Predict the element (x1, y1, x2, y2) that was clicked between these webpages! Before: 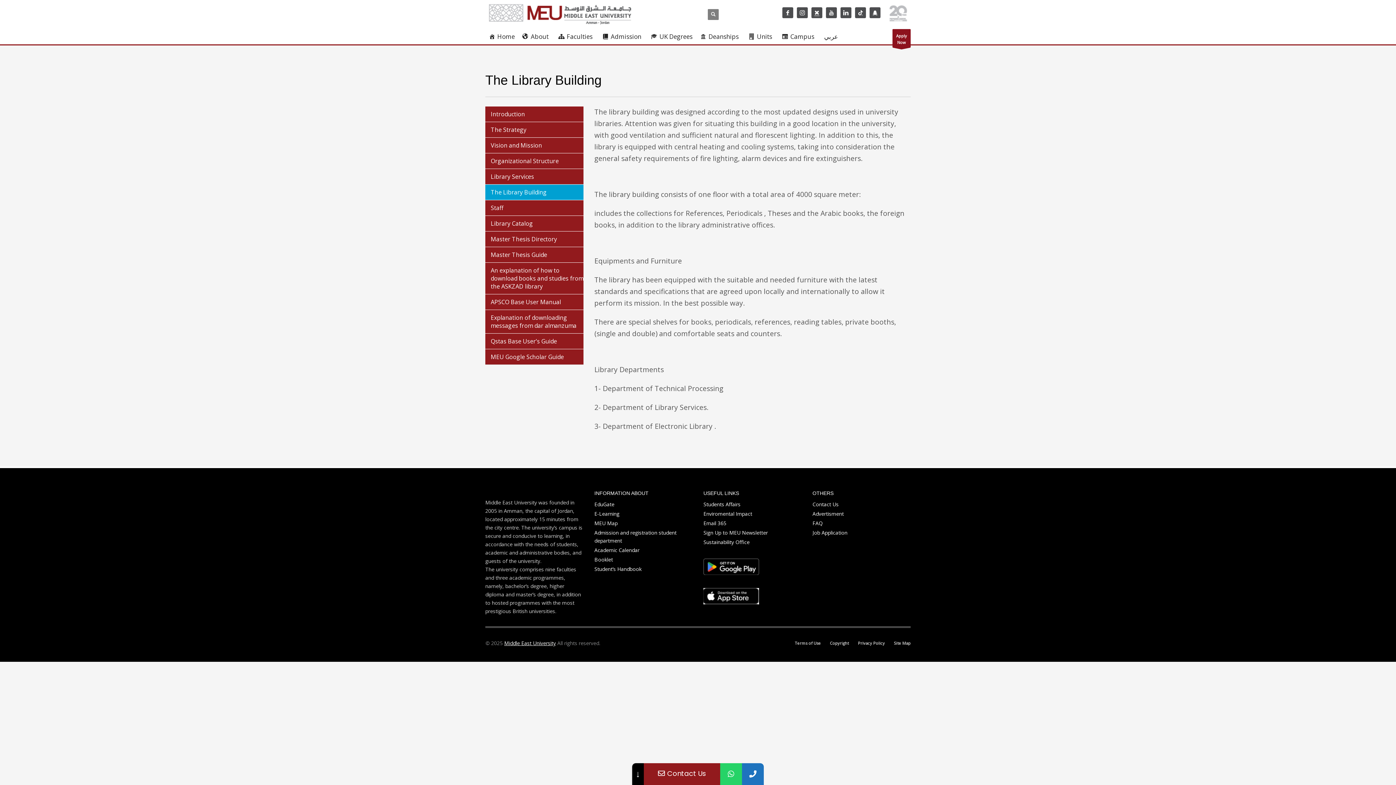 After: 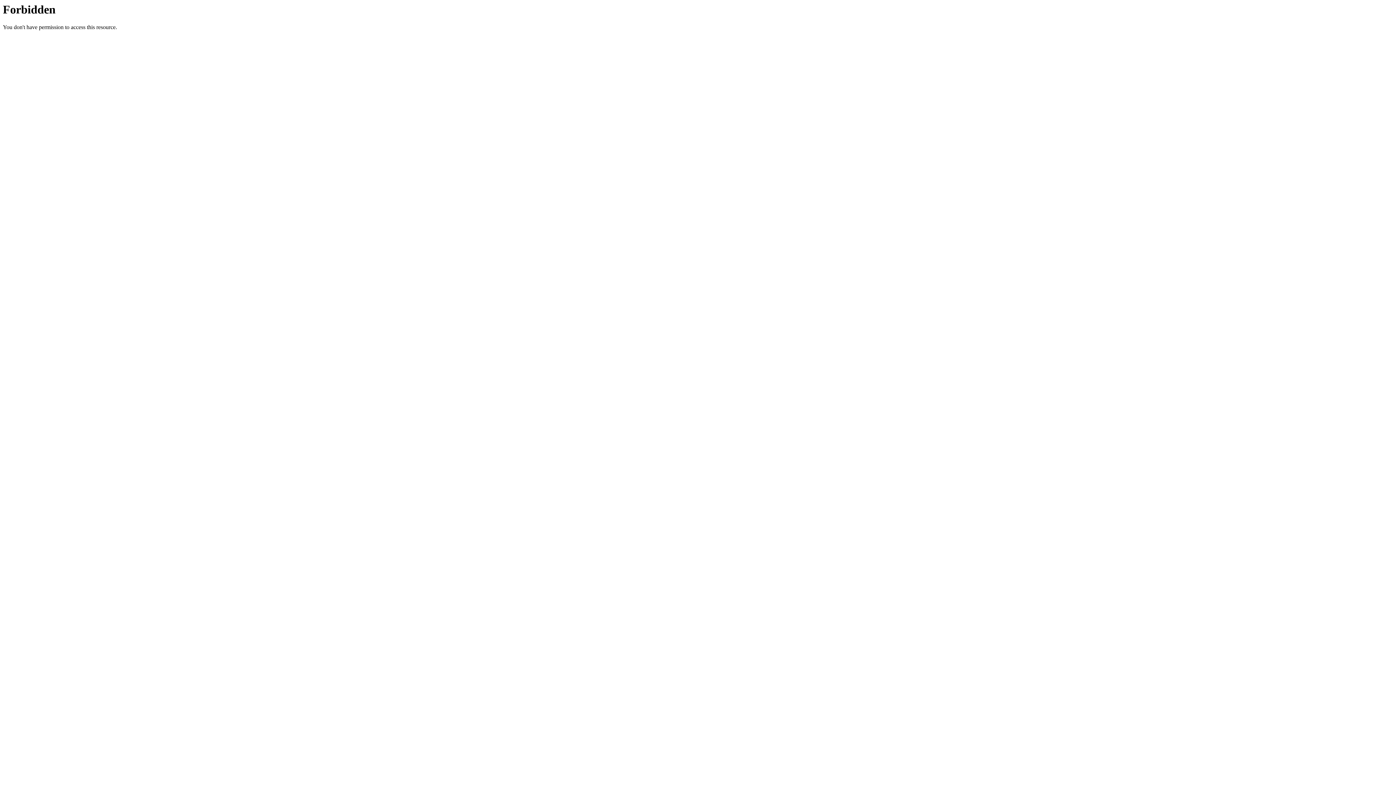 Action: label: Apply
Now bbox: (892, 29, 910, 47)